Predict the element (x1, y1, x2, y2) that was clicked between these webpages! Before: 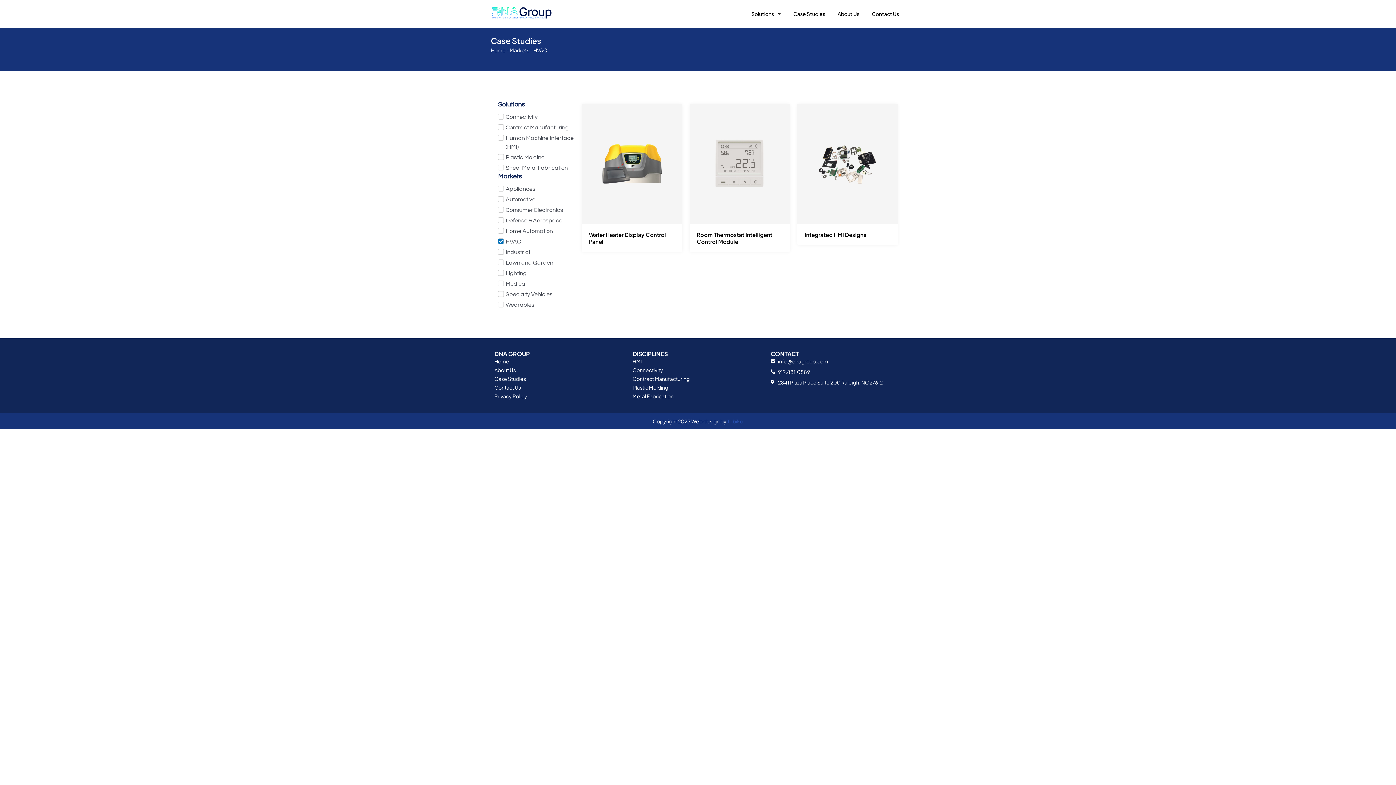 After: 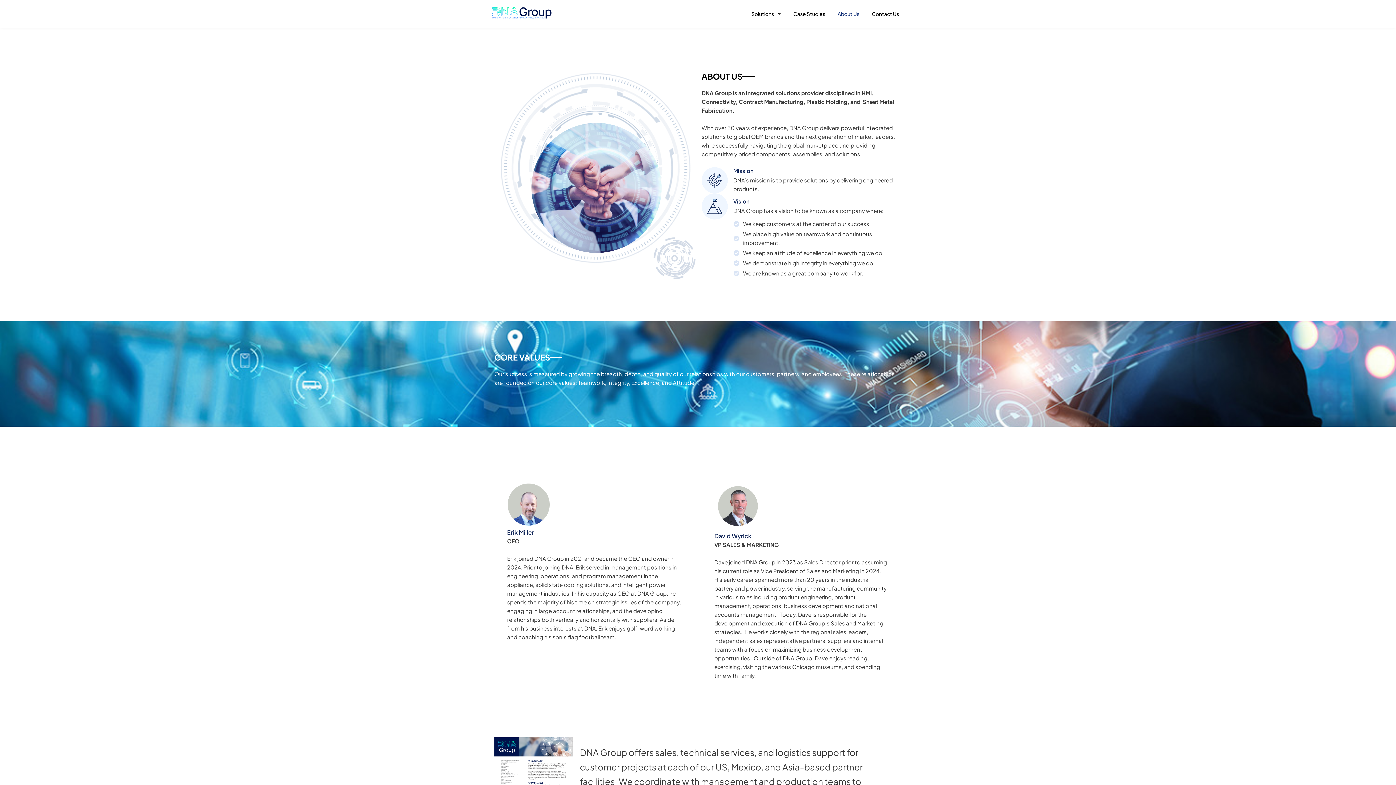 Action: bbox: (831, 5, 865, 22) label: About Us